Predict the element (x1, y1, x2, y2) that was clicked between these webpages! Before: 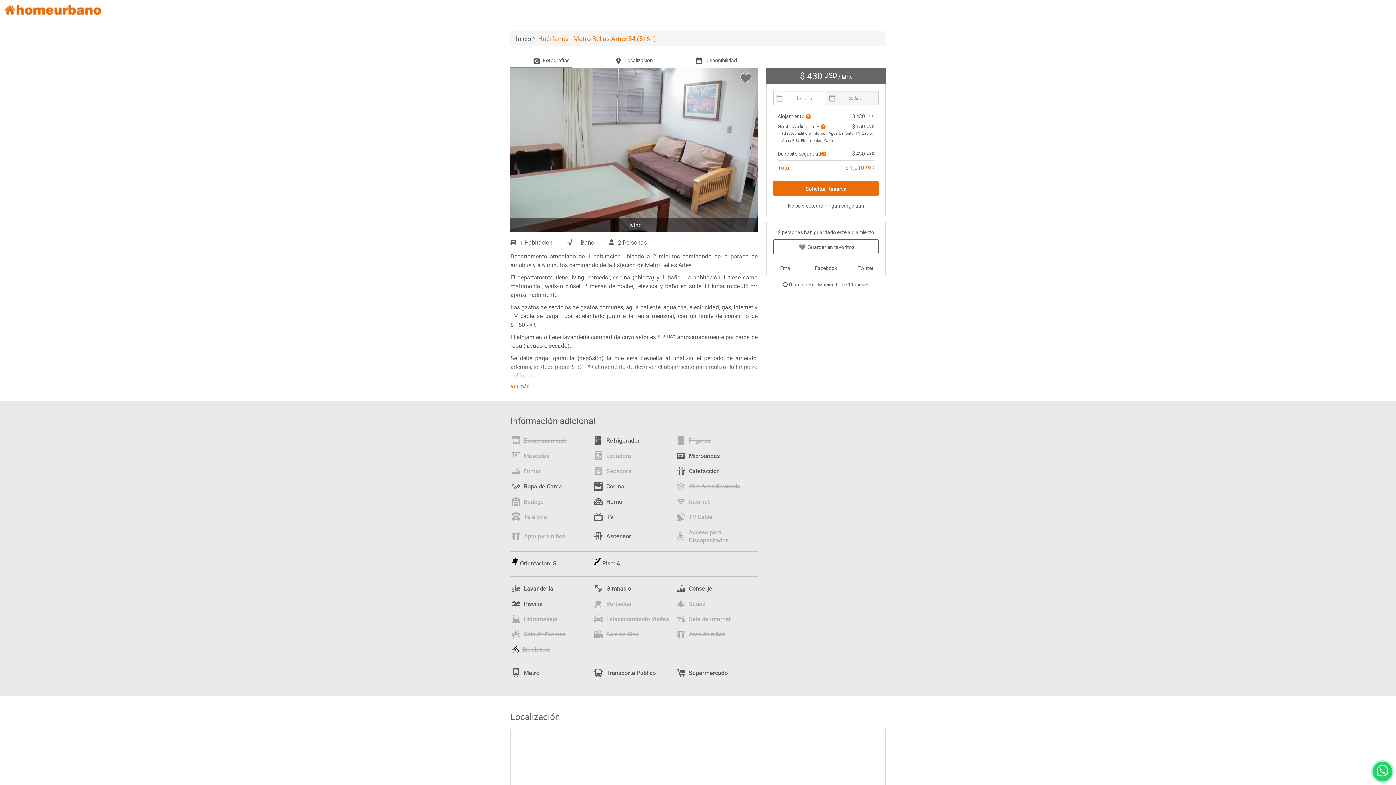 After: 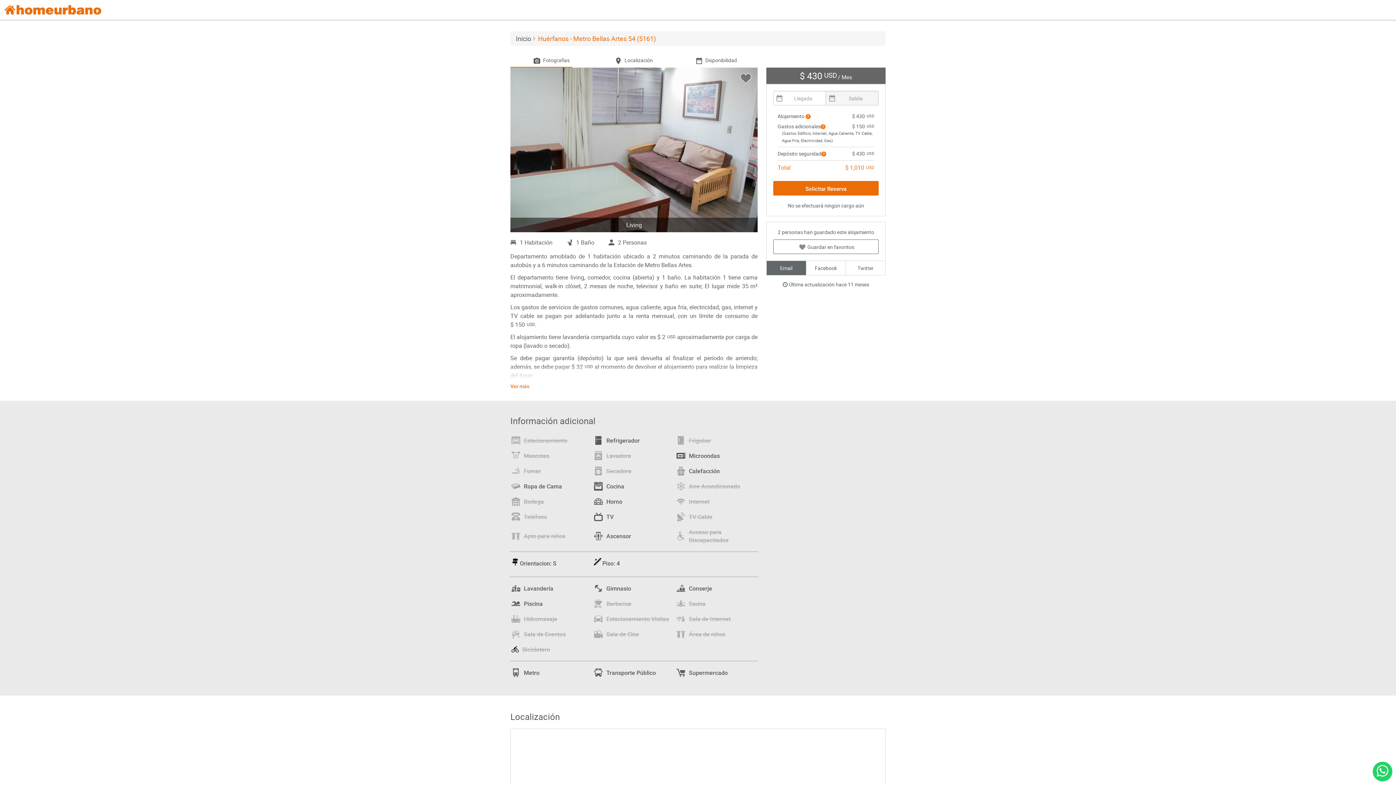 Action: bbox: (766, 260, 806, 275) label: Email